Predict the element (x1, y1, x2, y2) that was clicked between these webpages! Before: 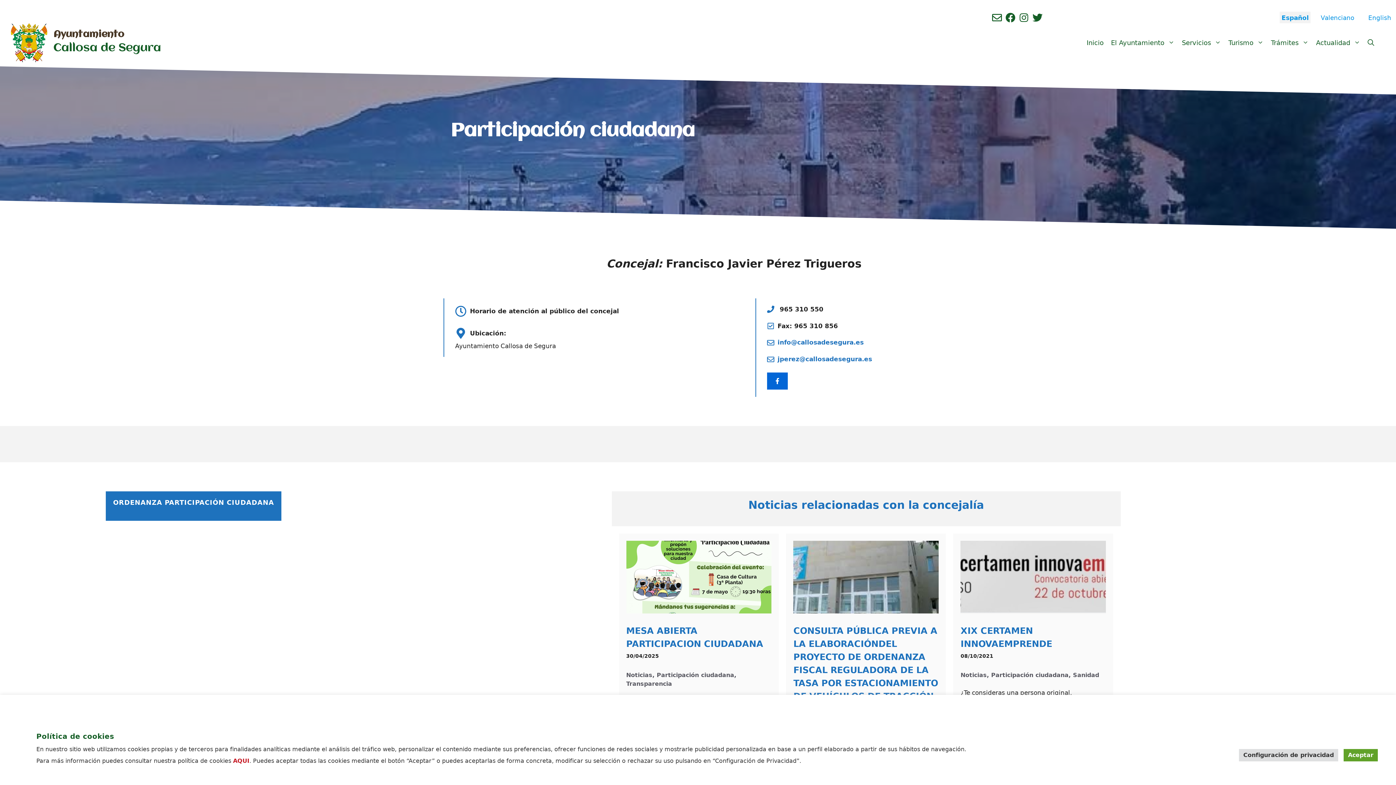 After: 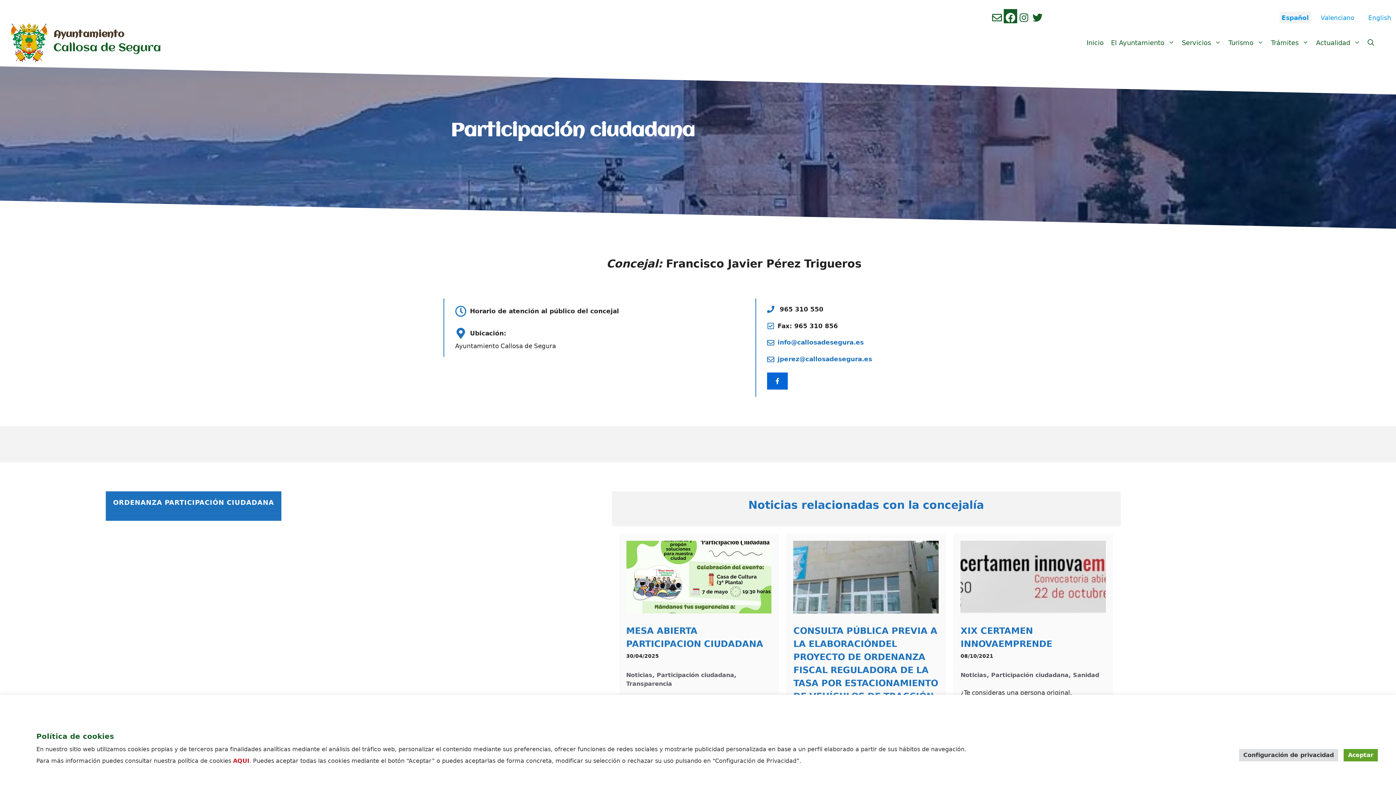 Action: bbox: (1003, 9, 1017, 26) label: Ir a perfil de Facebook del Ayuntamiento. Abre en nueva pestaña